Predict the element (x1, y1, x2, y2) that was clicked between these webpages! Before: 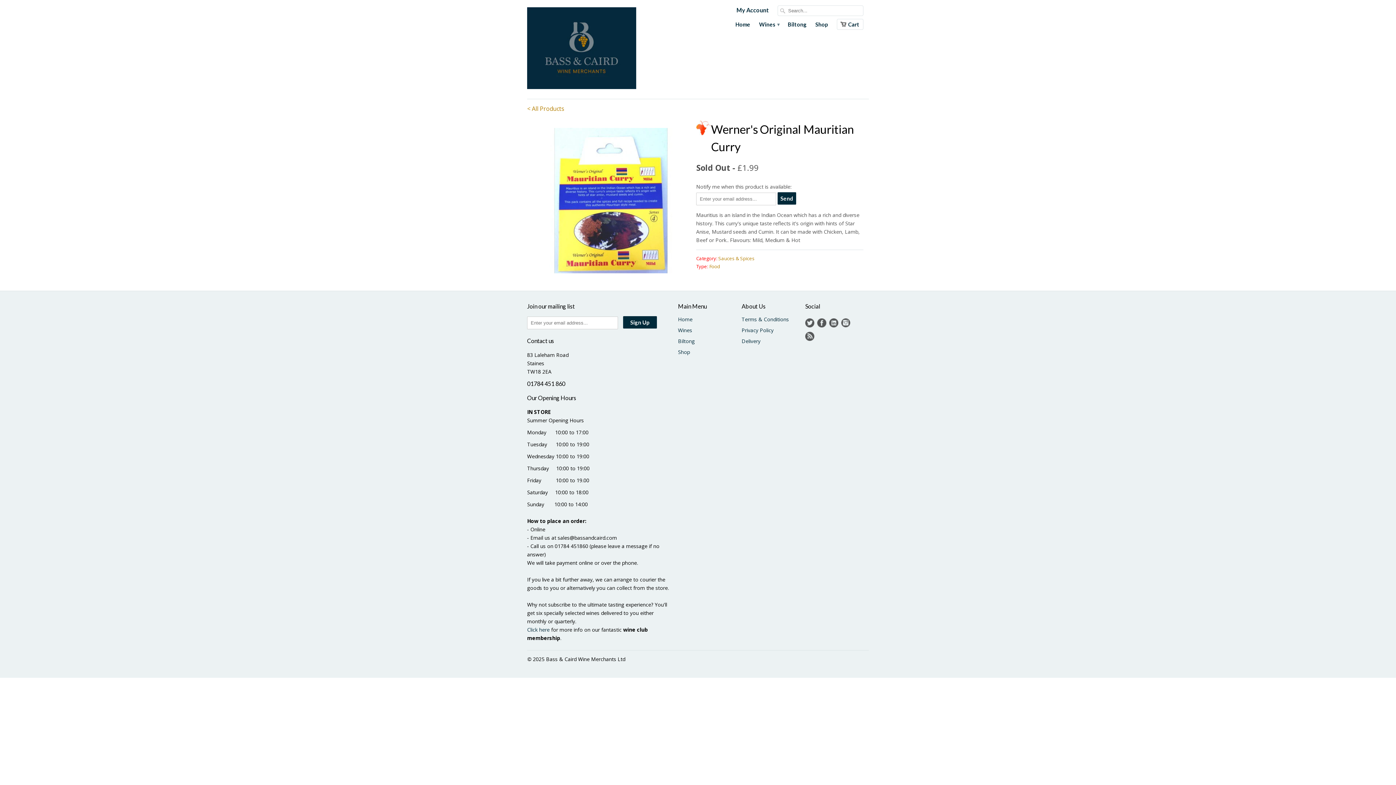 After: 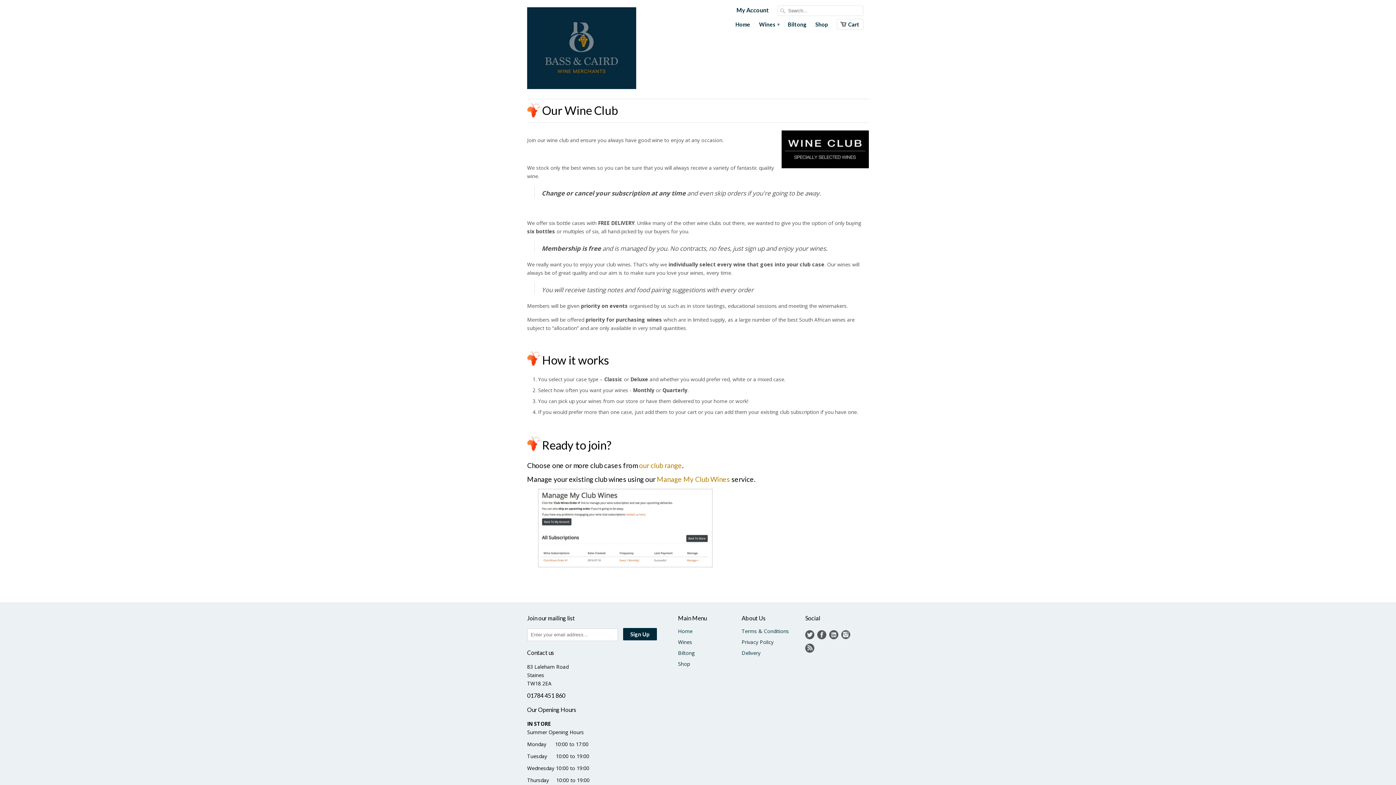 Action: bbox: (527, 626, 549, 633) label: Click here